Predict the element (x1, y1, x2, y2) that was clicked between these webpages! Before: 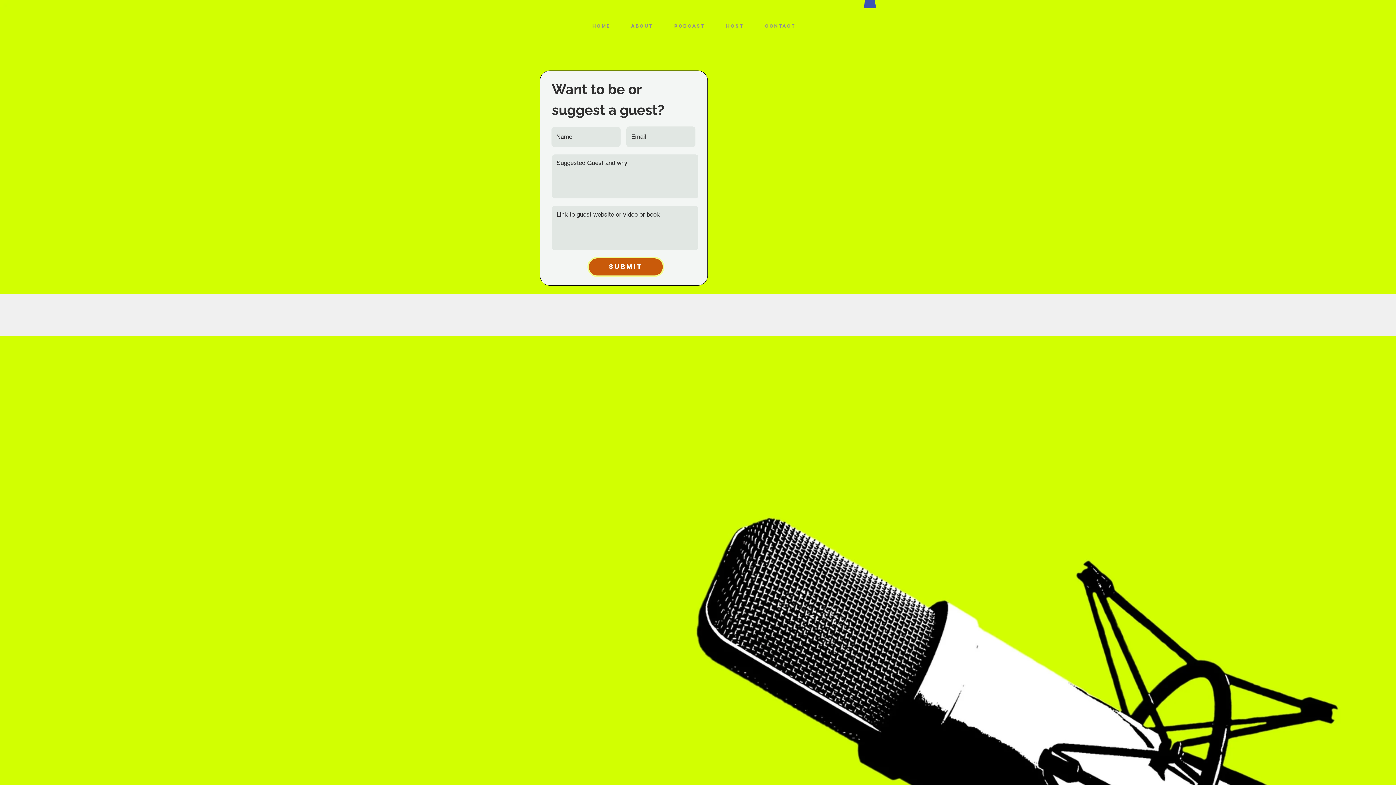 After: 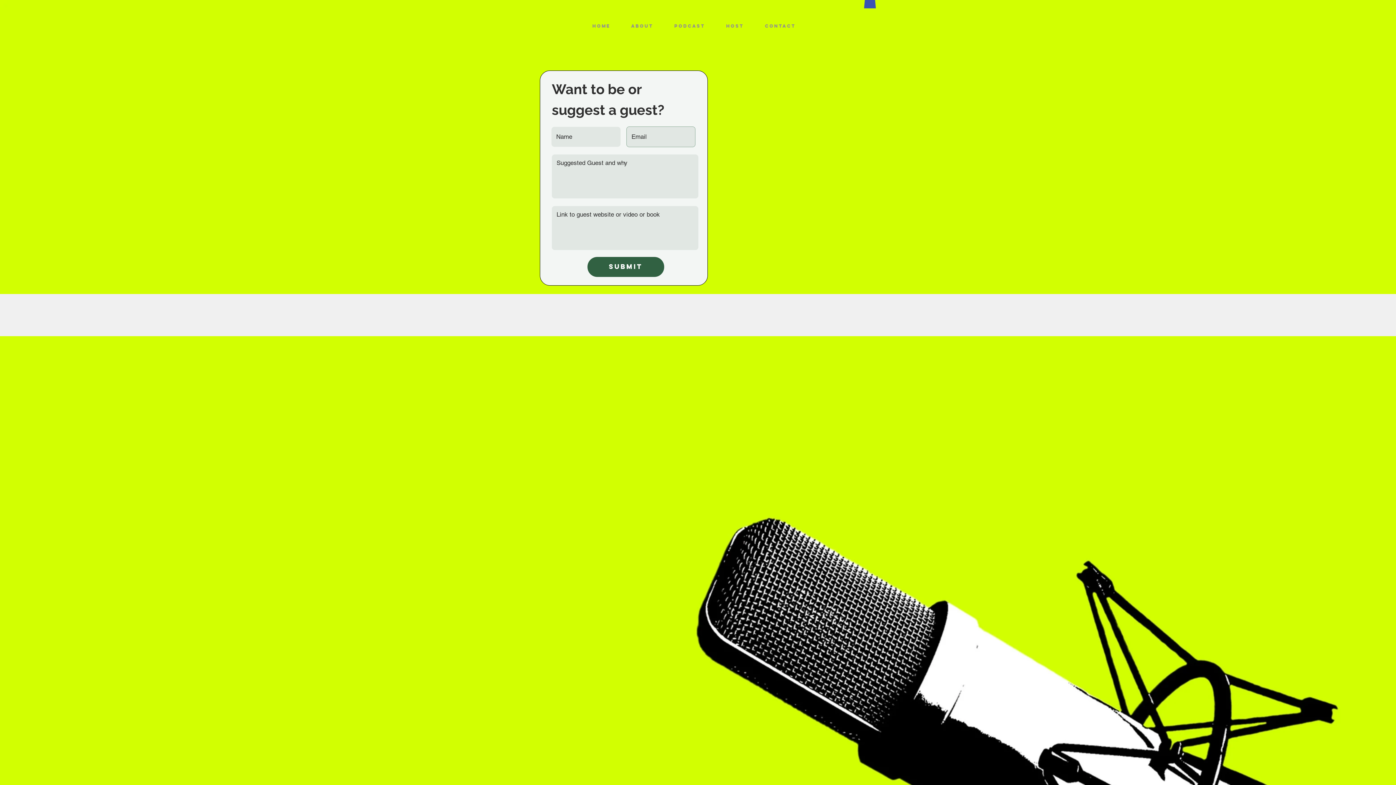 Action: bbox: (587, 256, 664, 276) label: Submit